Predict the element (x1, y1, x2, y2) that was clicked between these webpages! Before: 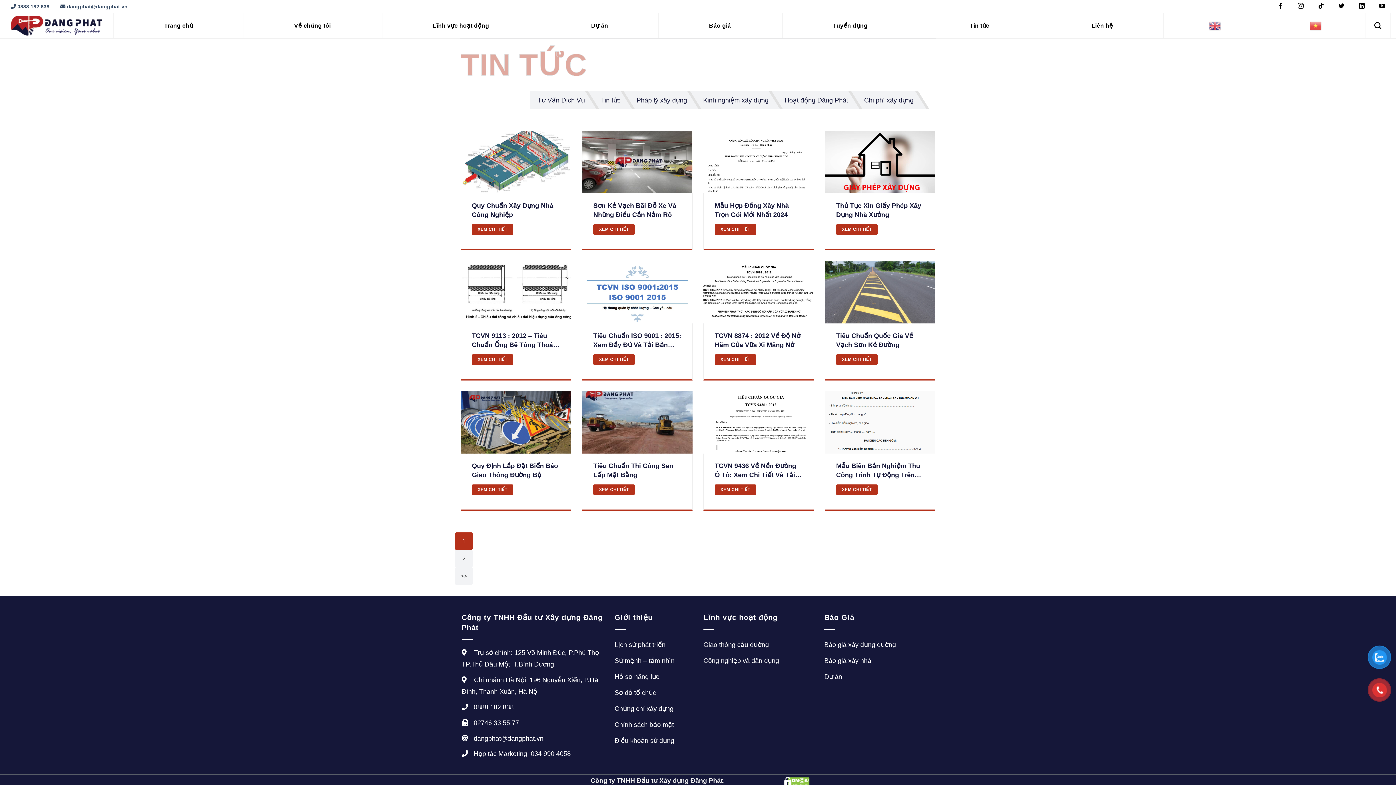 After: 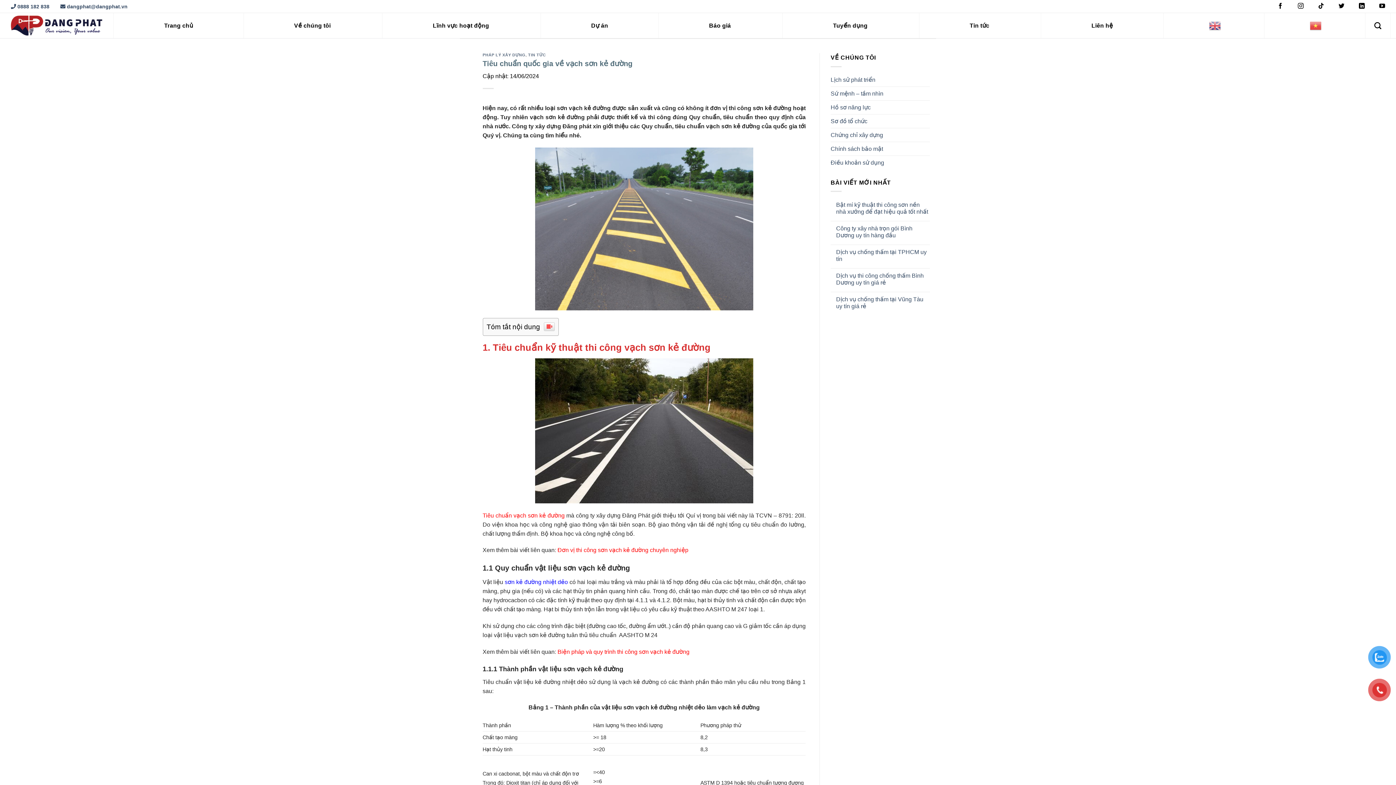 Action: label: XEM CHI TIẾT bbox: (836, 354, 877, 365)